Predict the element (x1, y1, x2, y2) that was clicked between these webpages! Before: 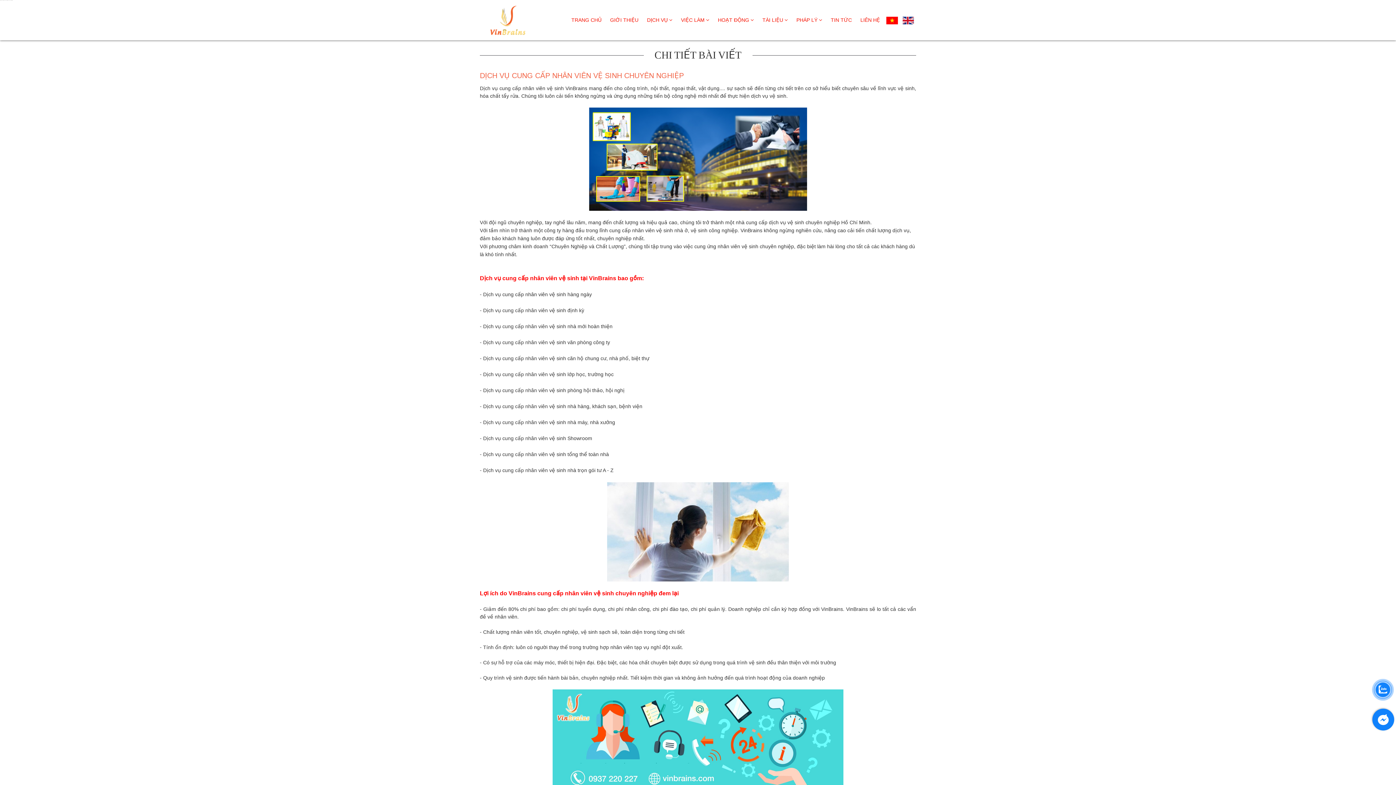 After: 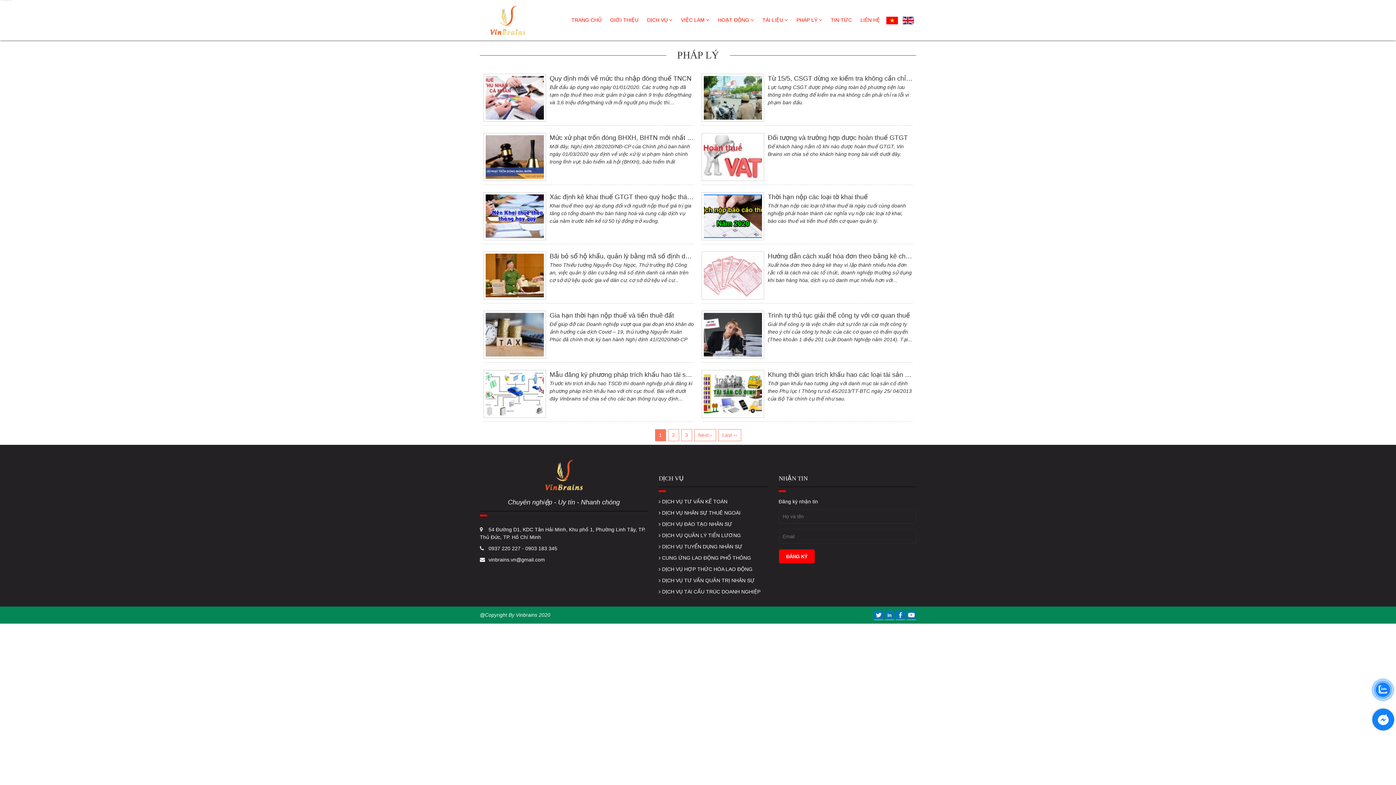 Action: bbox: (792, 10, 826, 29) label: PHÁP LÝ 